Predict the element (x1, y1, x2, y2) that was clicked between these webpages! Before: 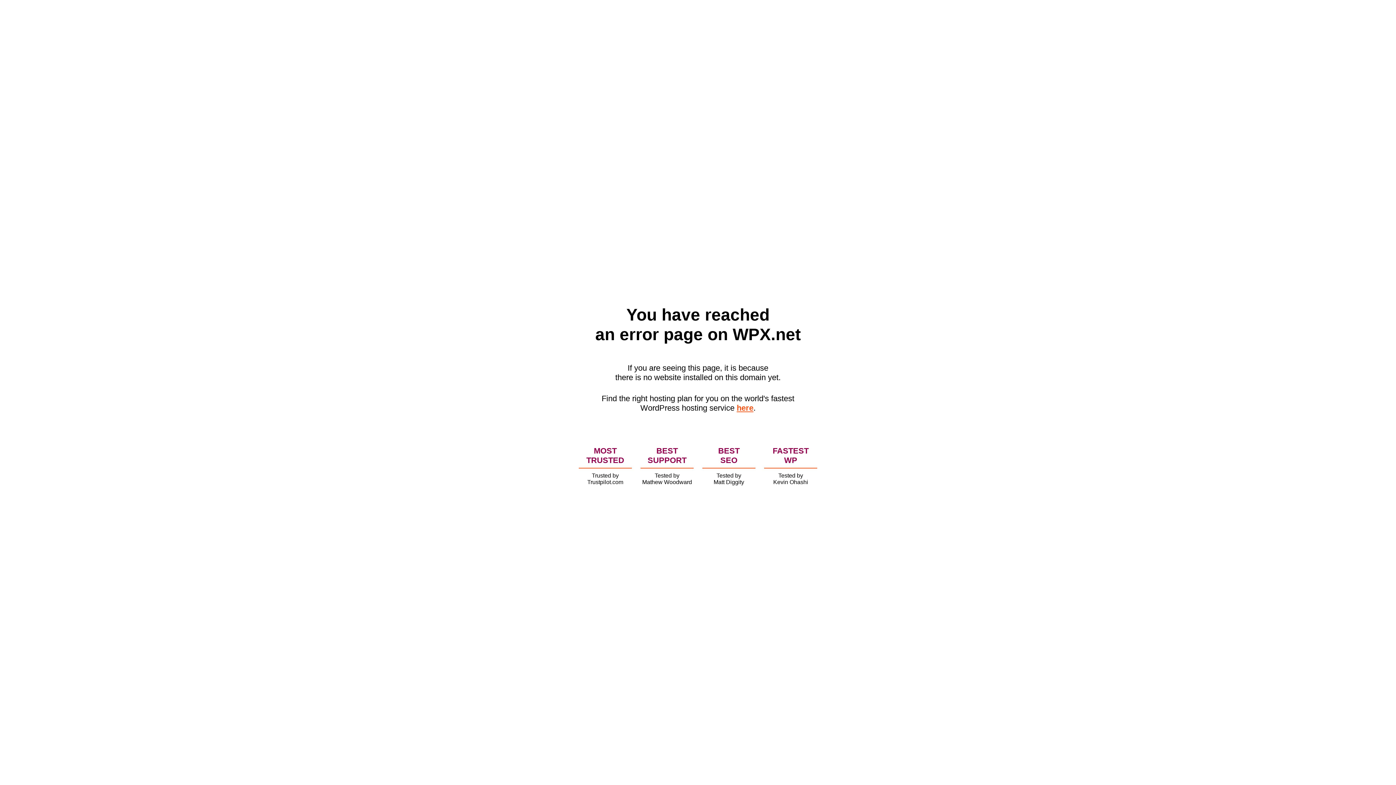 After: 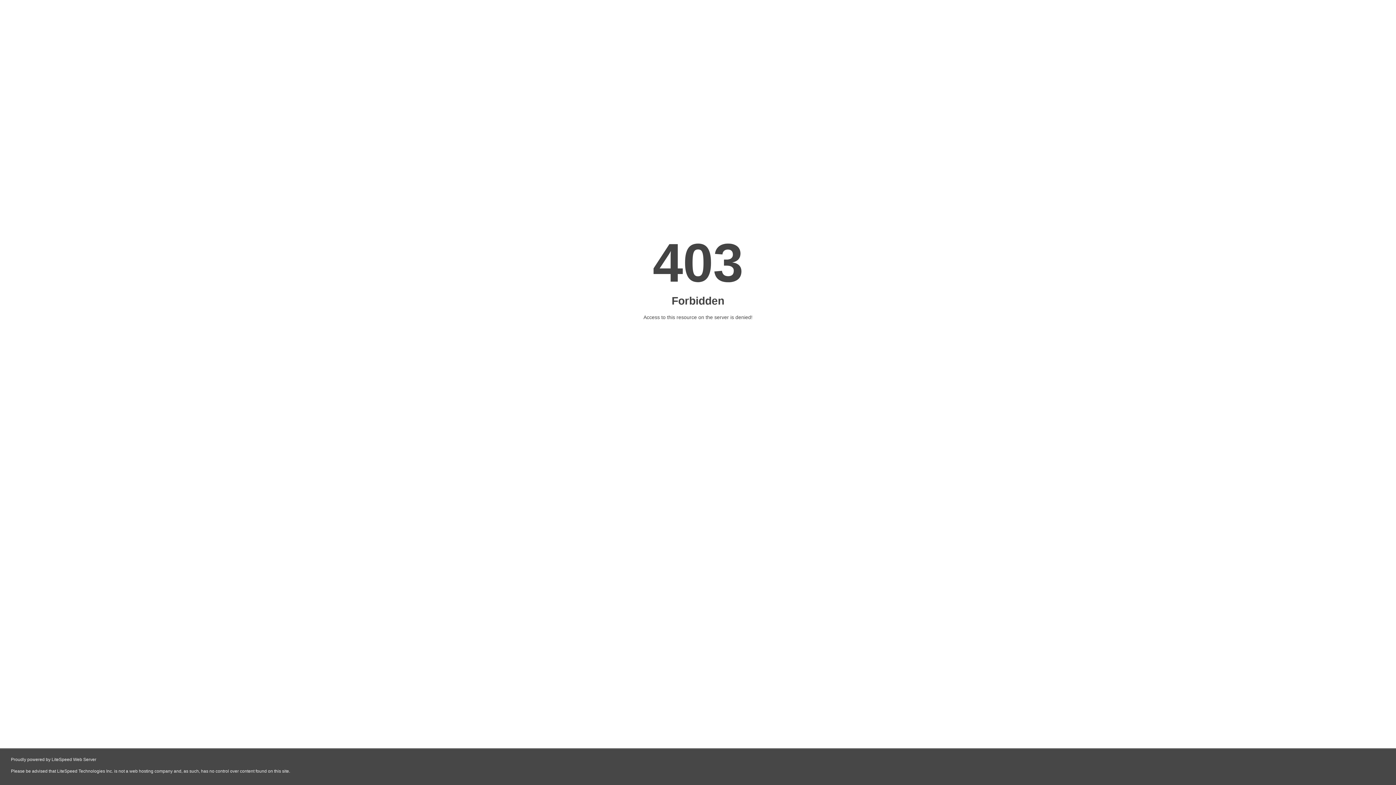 Action: bbox: (736, 403, 753, 412) label: here